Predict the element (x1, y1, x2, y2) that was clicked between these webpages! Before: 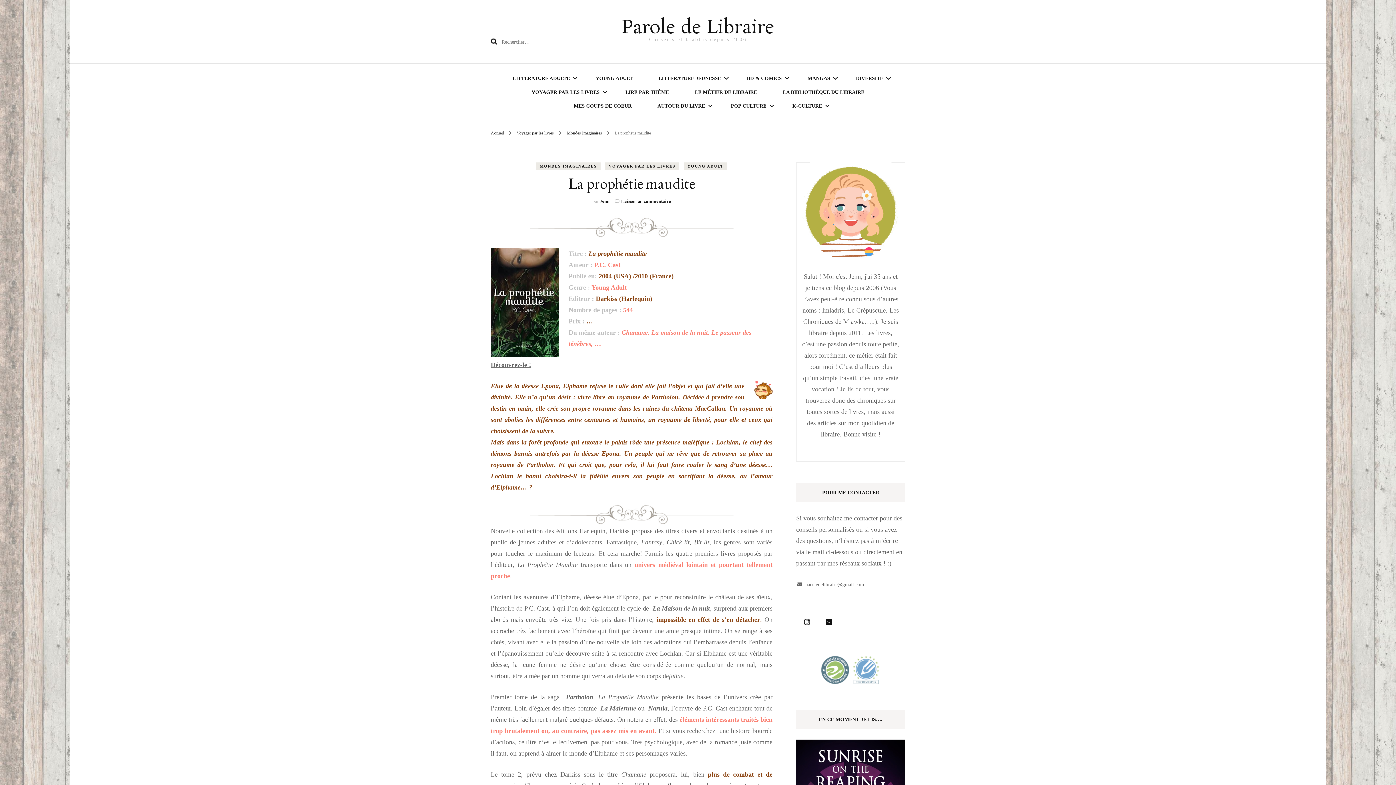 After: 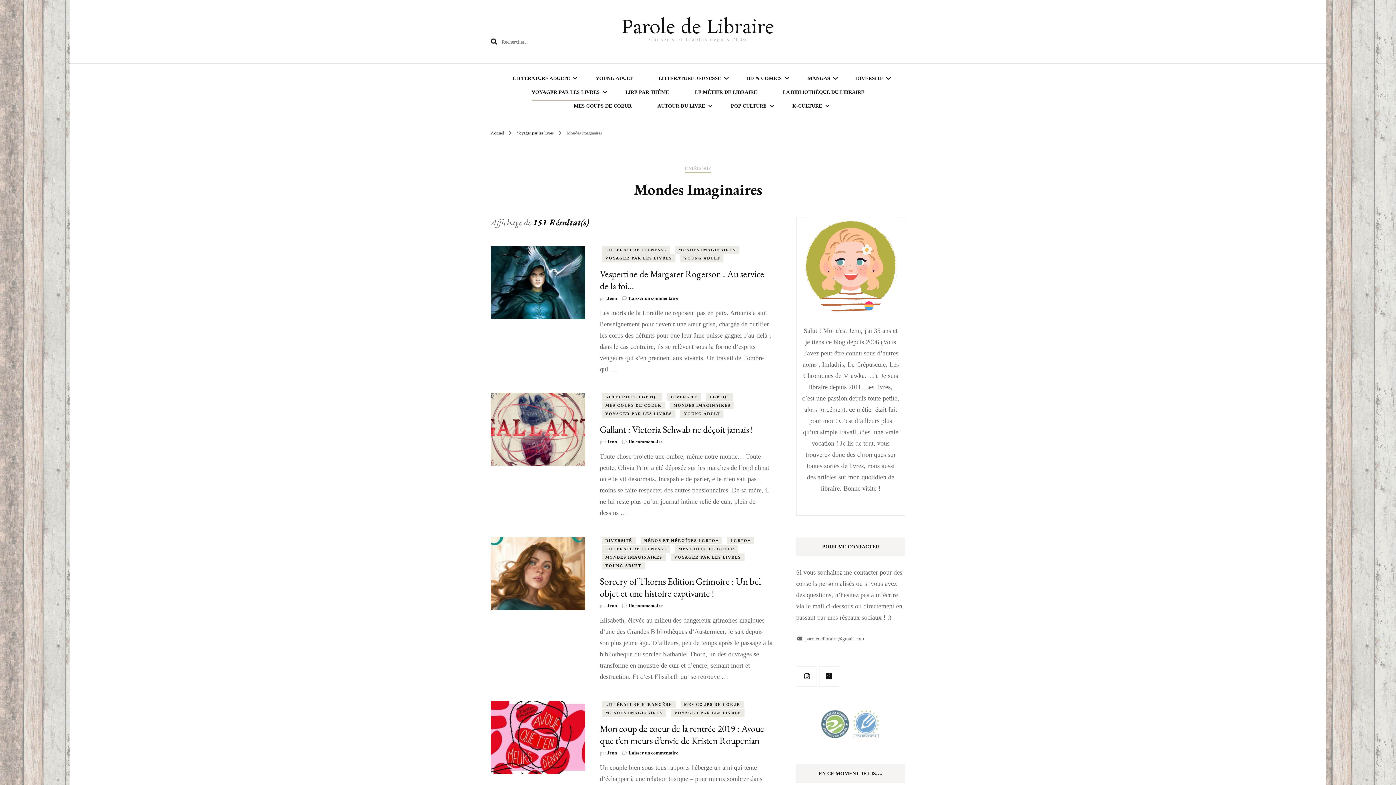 Action: bbox: (536, 162, 600, 170) label: MONDES IMAGINAIRES